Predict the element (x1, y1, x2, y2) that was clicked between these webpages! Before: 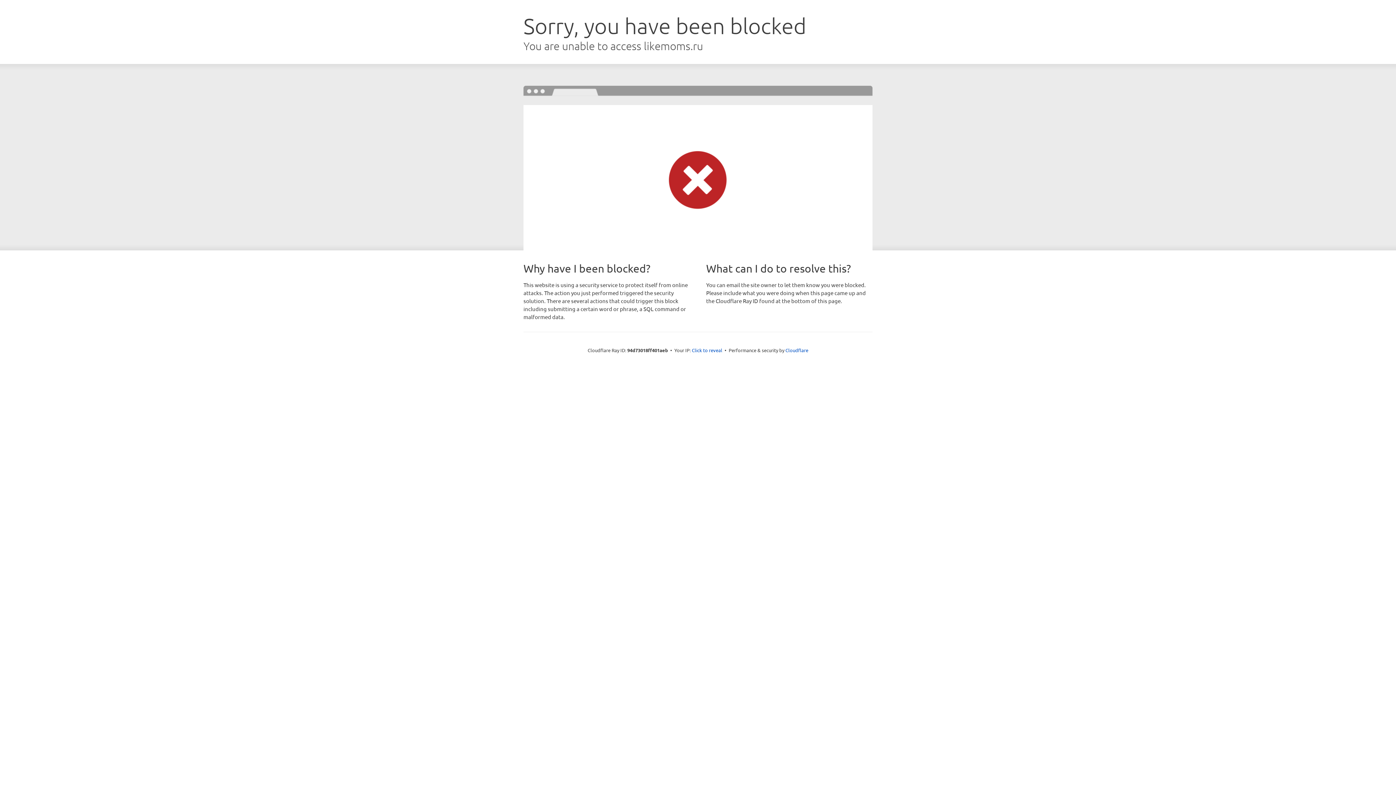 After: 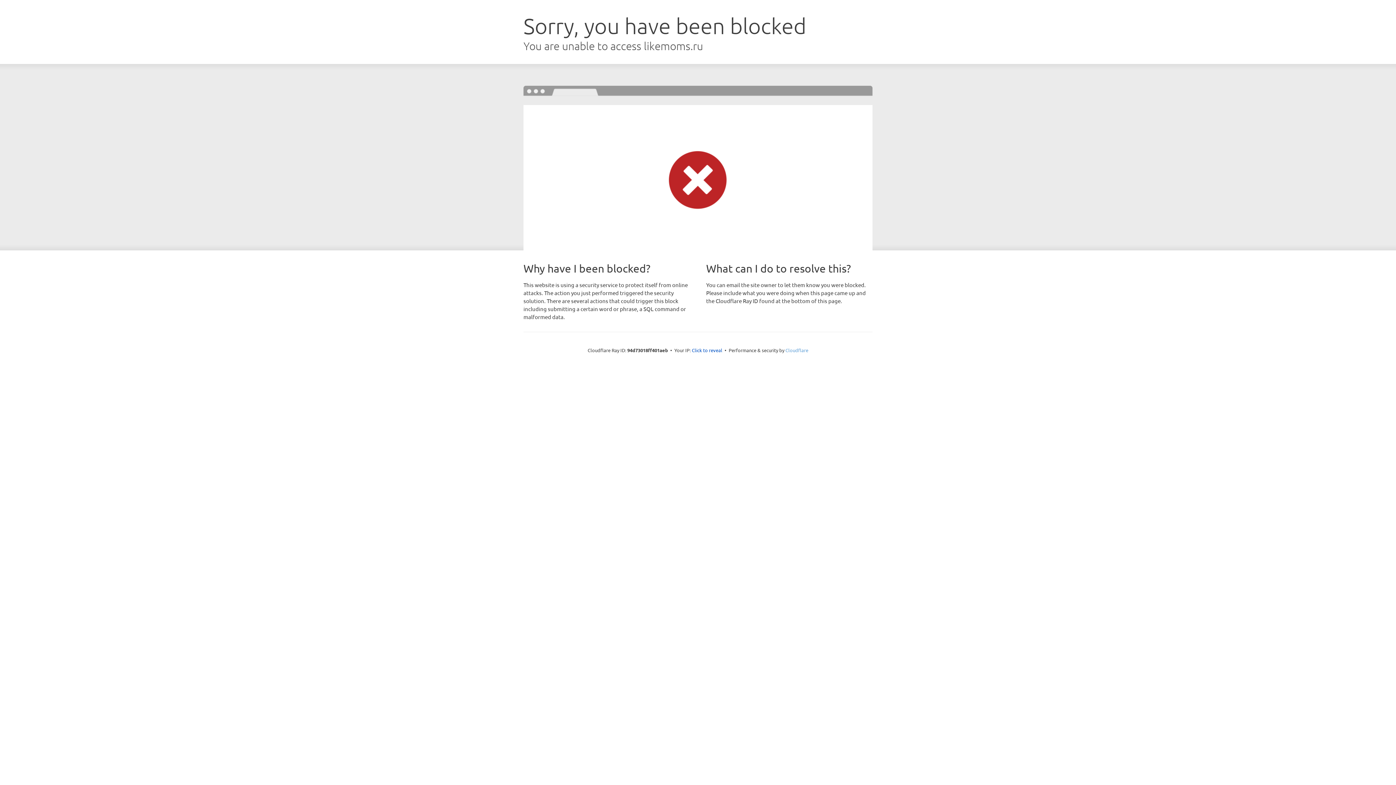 Action: label: Cloudflare bbox: (785, 347, 808, 353)